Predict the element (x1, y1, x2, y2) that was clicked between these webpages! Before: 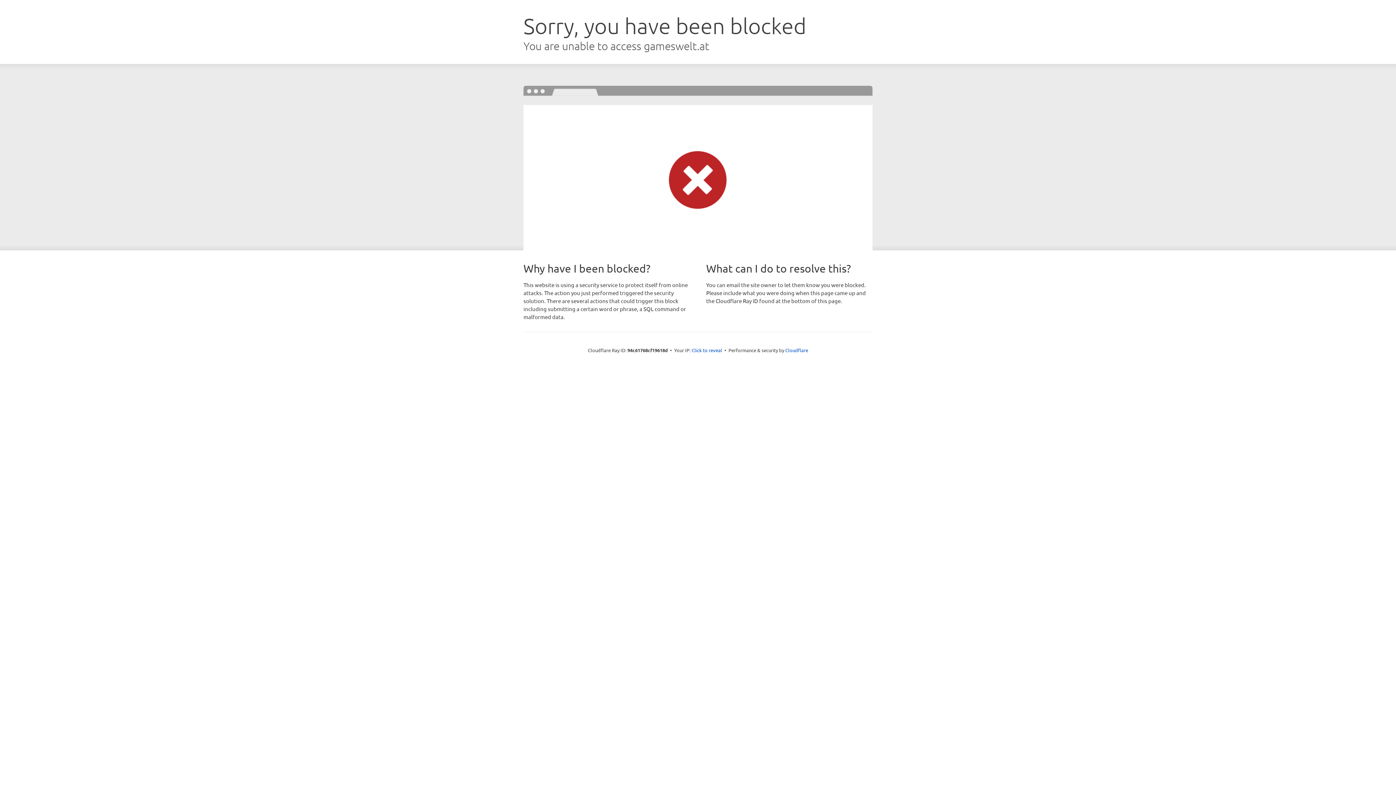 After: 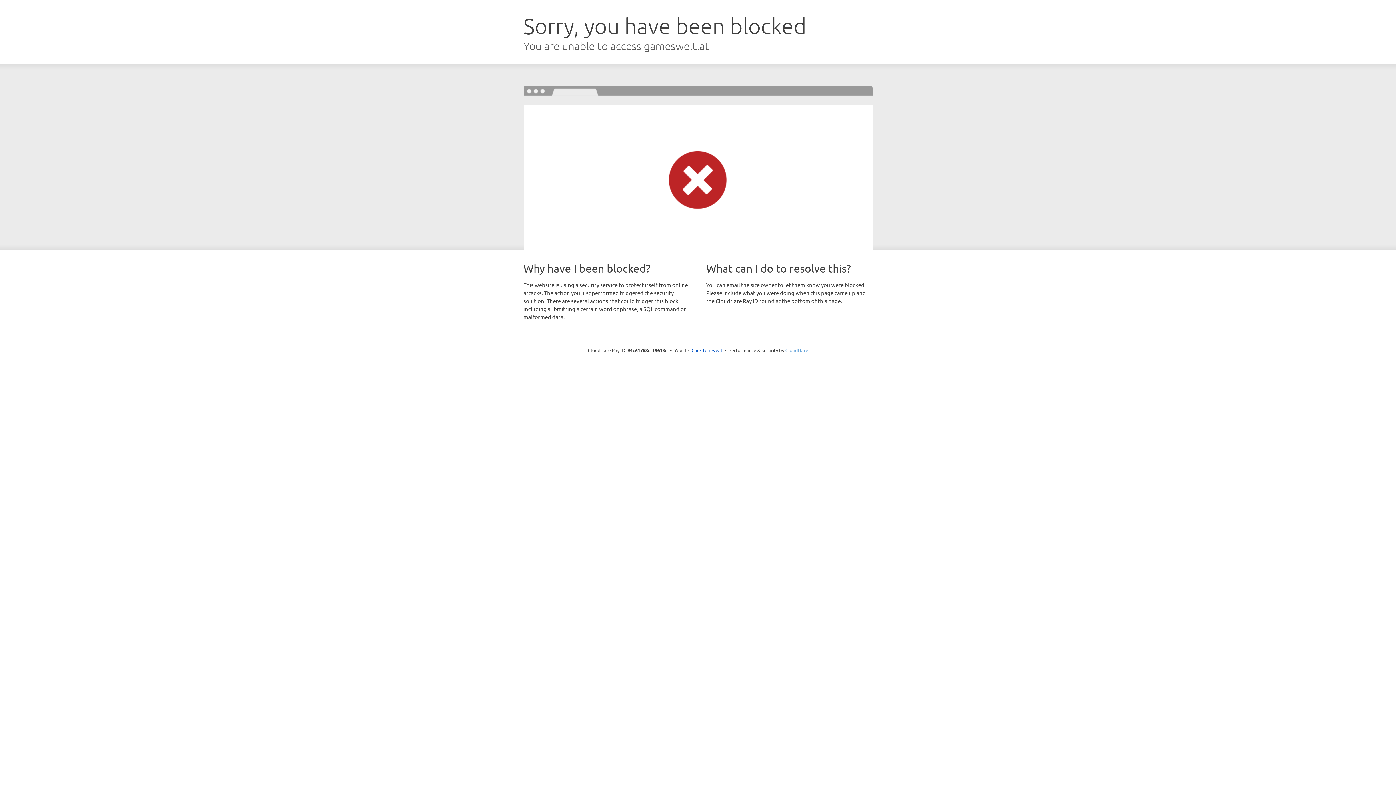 Action: label: Cloudflare bbox: (785, 347, 808, 353)